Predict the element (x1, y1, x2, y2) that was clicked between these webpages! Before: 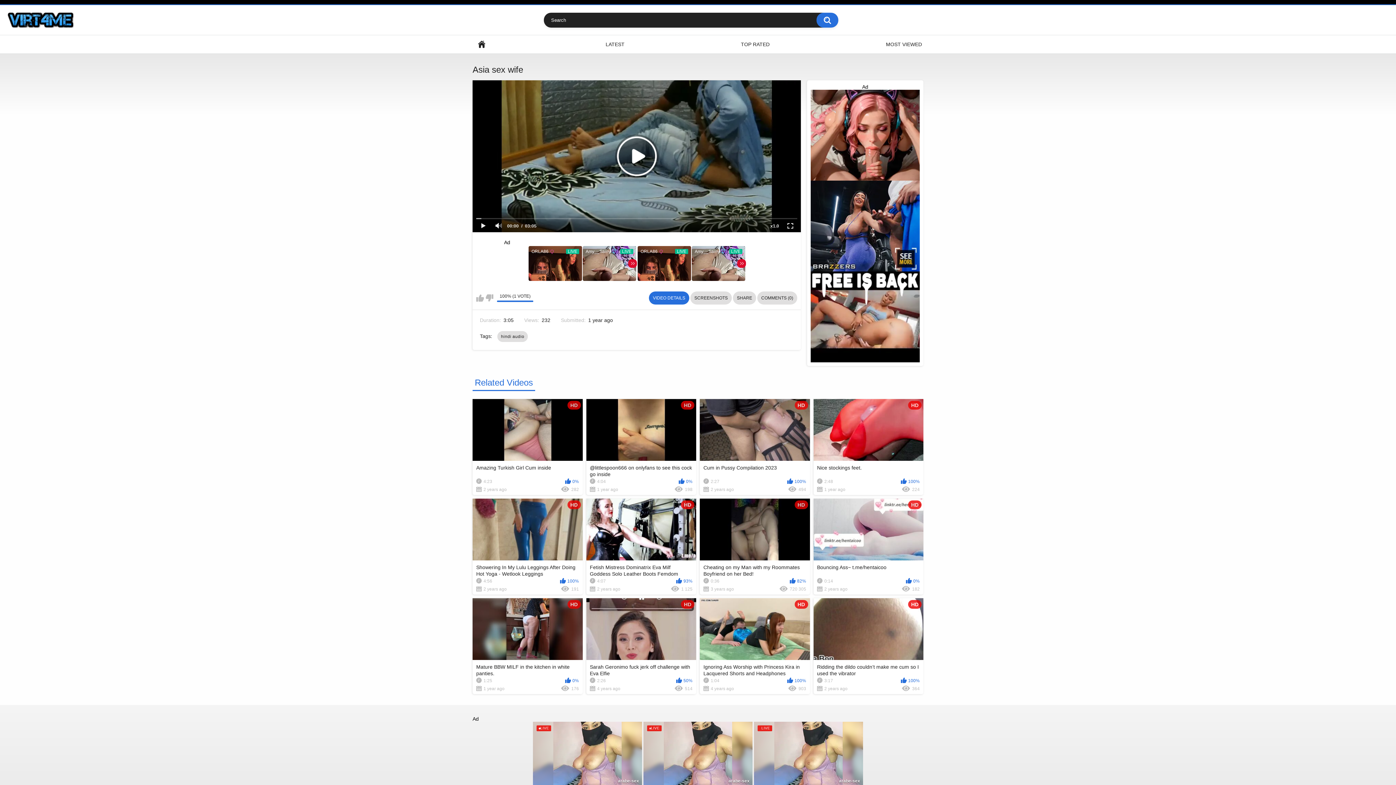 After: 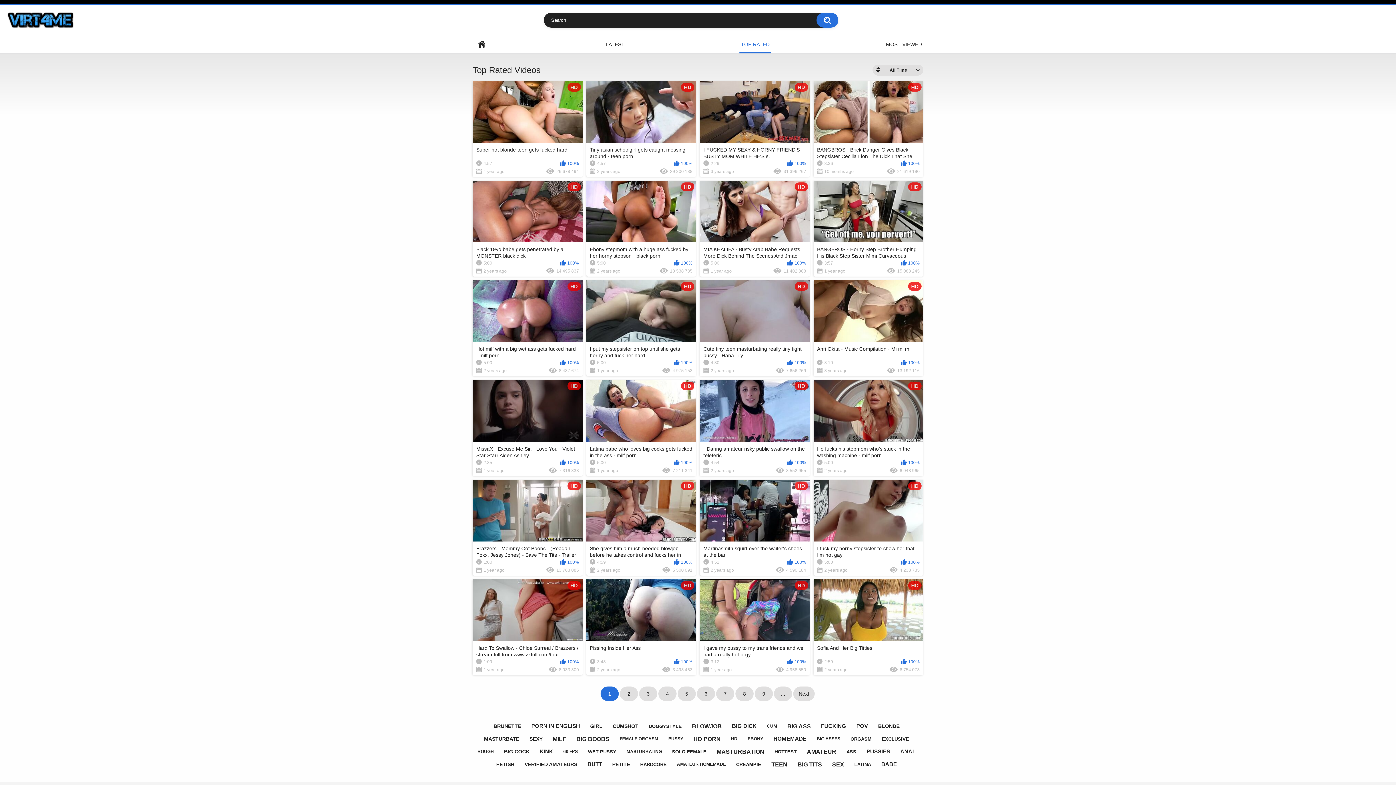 Action: label: TOP RATED bbox: (739, 35, 771, 53)